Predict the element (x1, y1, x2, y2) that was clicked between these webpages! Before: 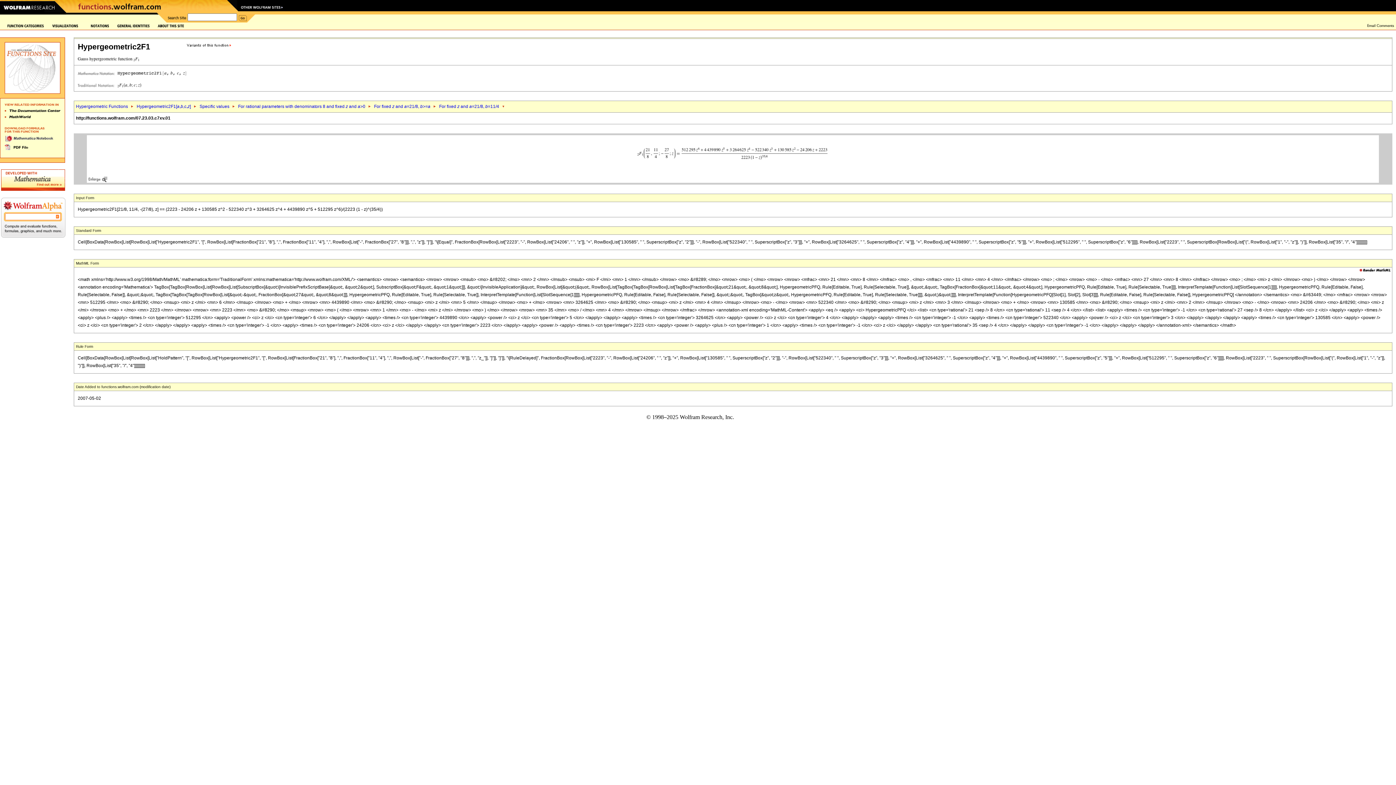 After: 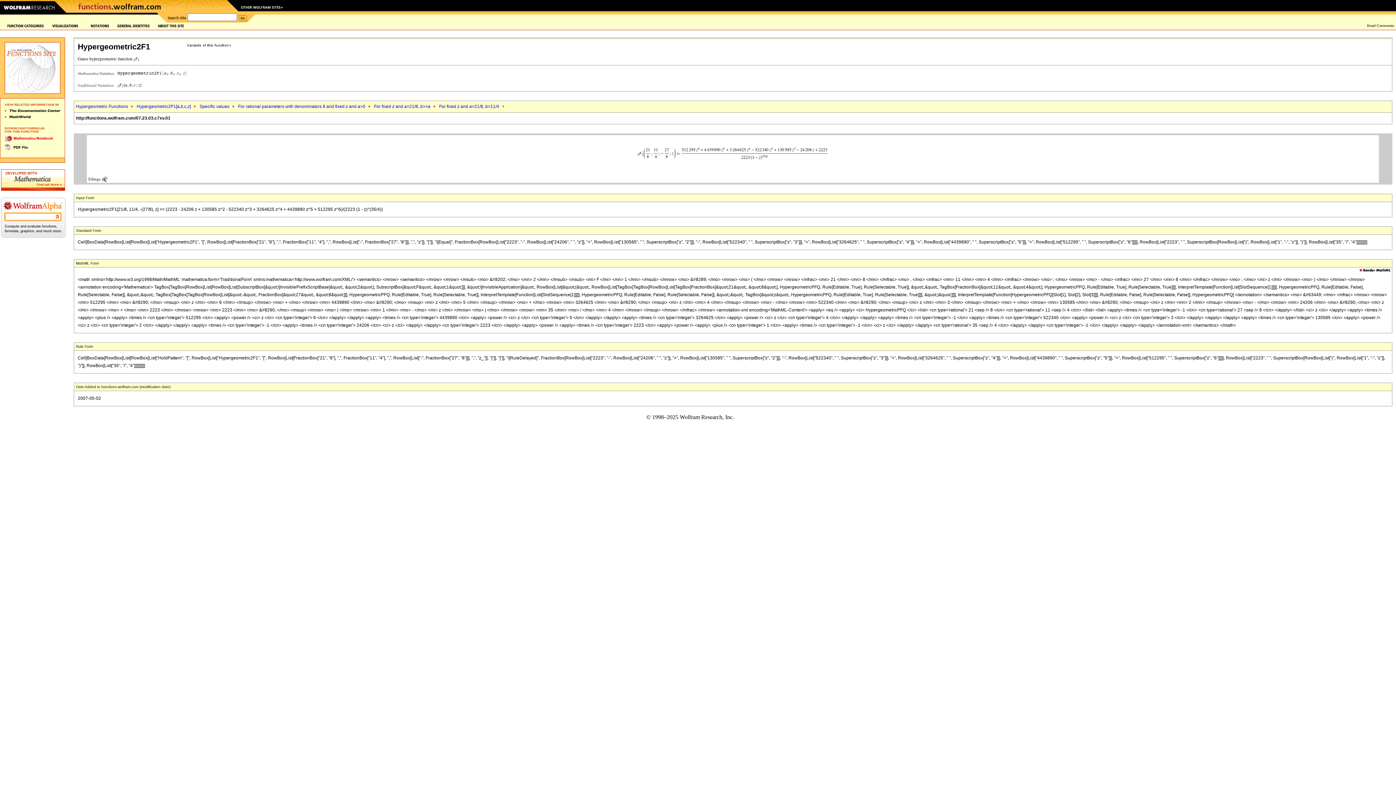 Action: bbox: (4, 137, 54, 142)